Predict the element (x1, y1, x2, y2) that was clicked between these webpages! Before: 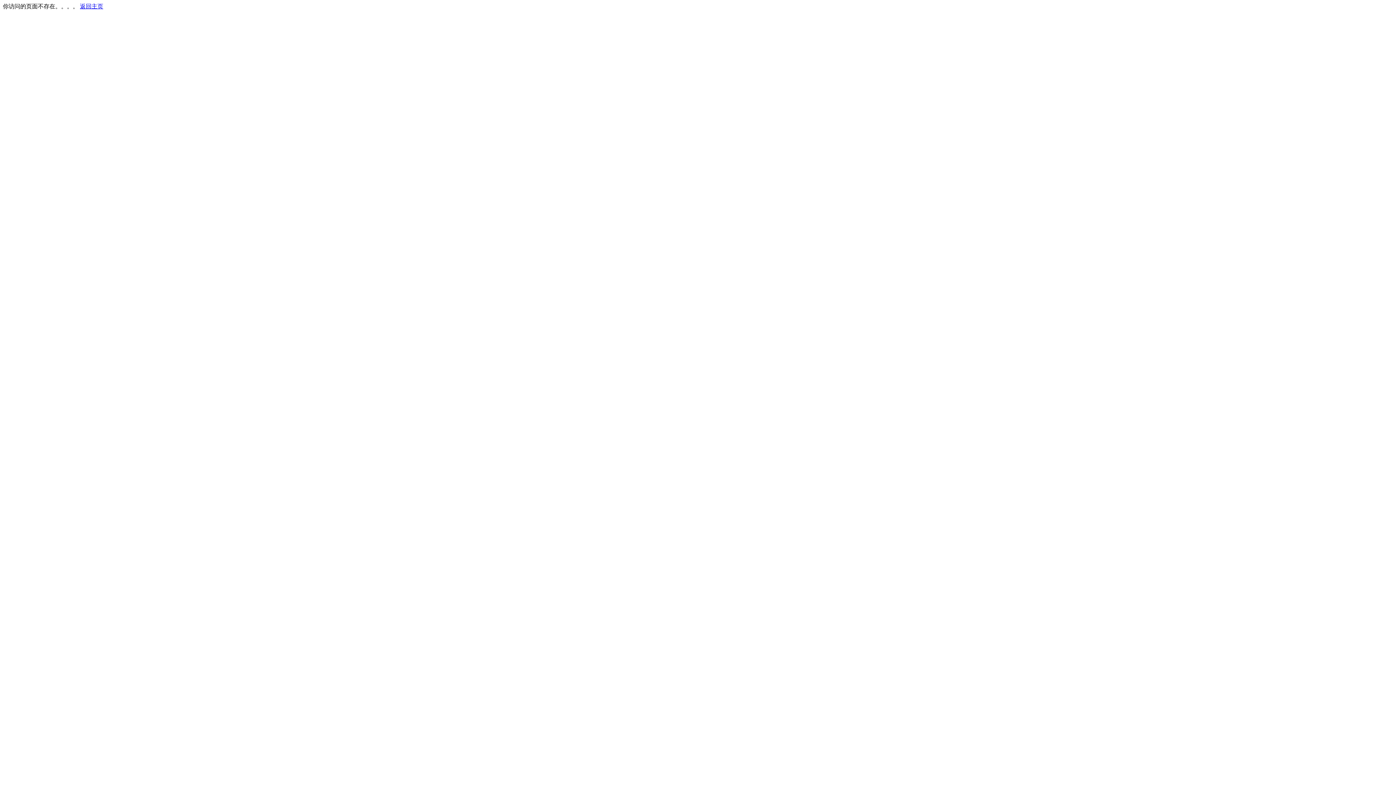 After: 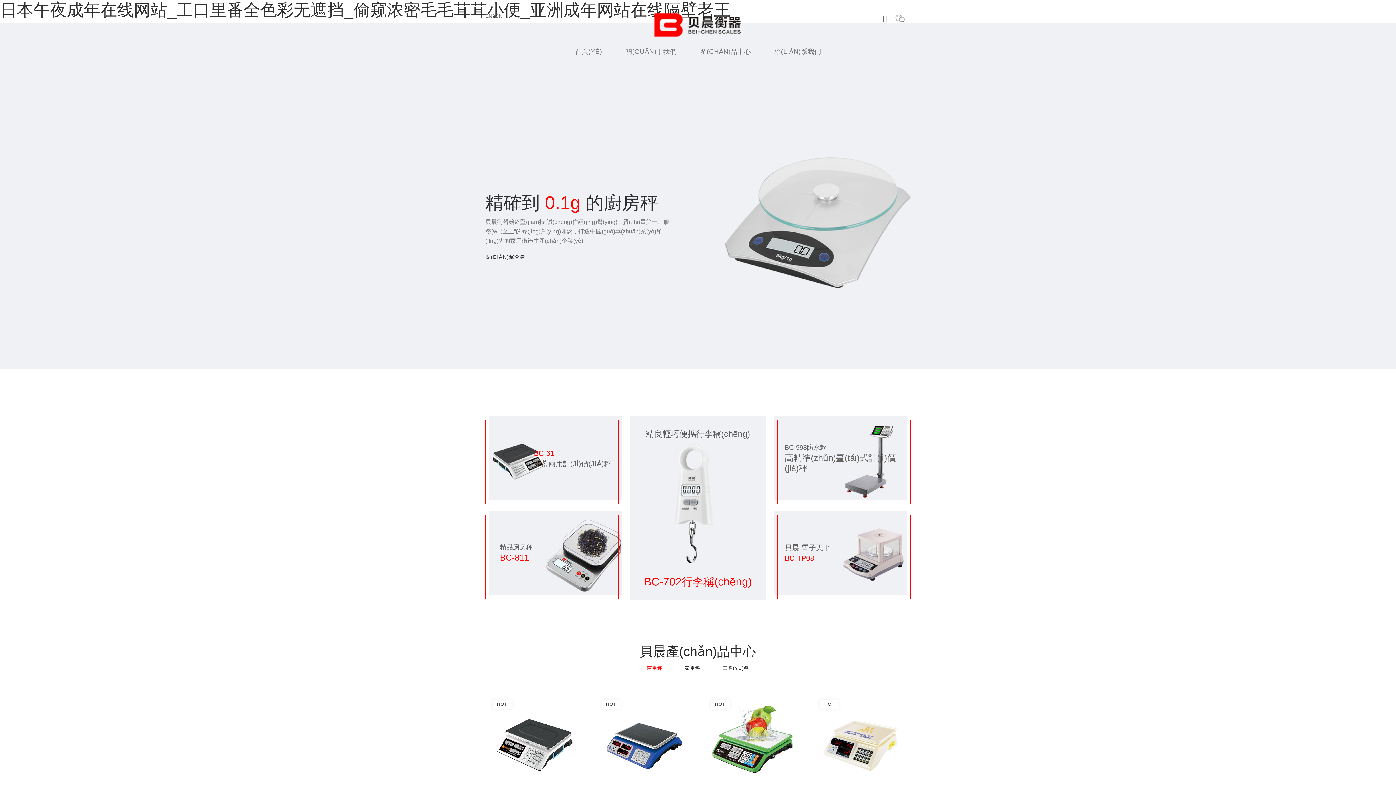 Action: bbox: (80, 3, 103, 9) label: 返回主页